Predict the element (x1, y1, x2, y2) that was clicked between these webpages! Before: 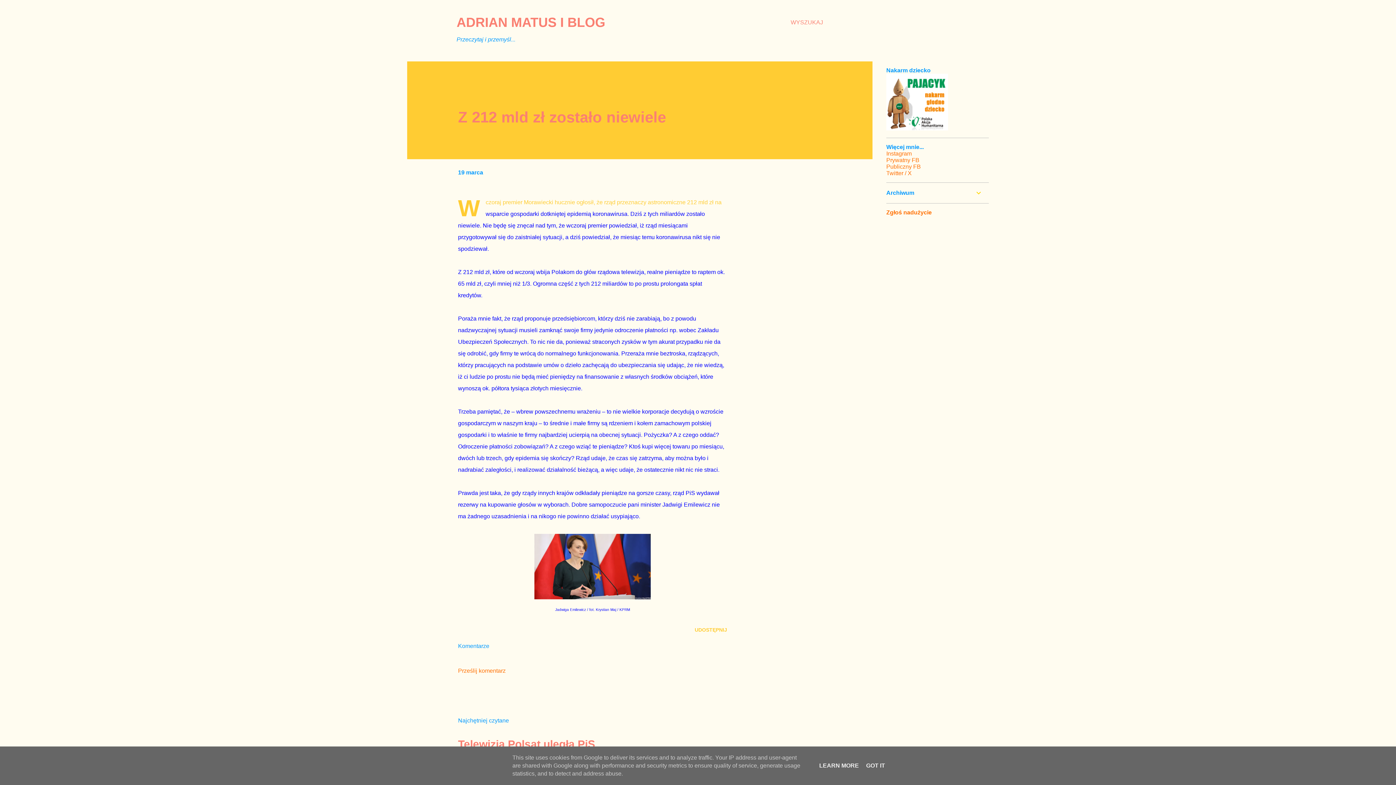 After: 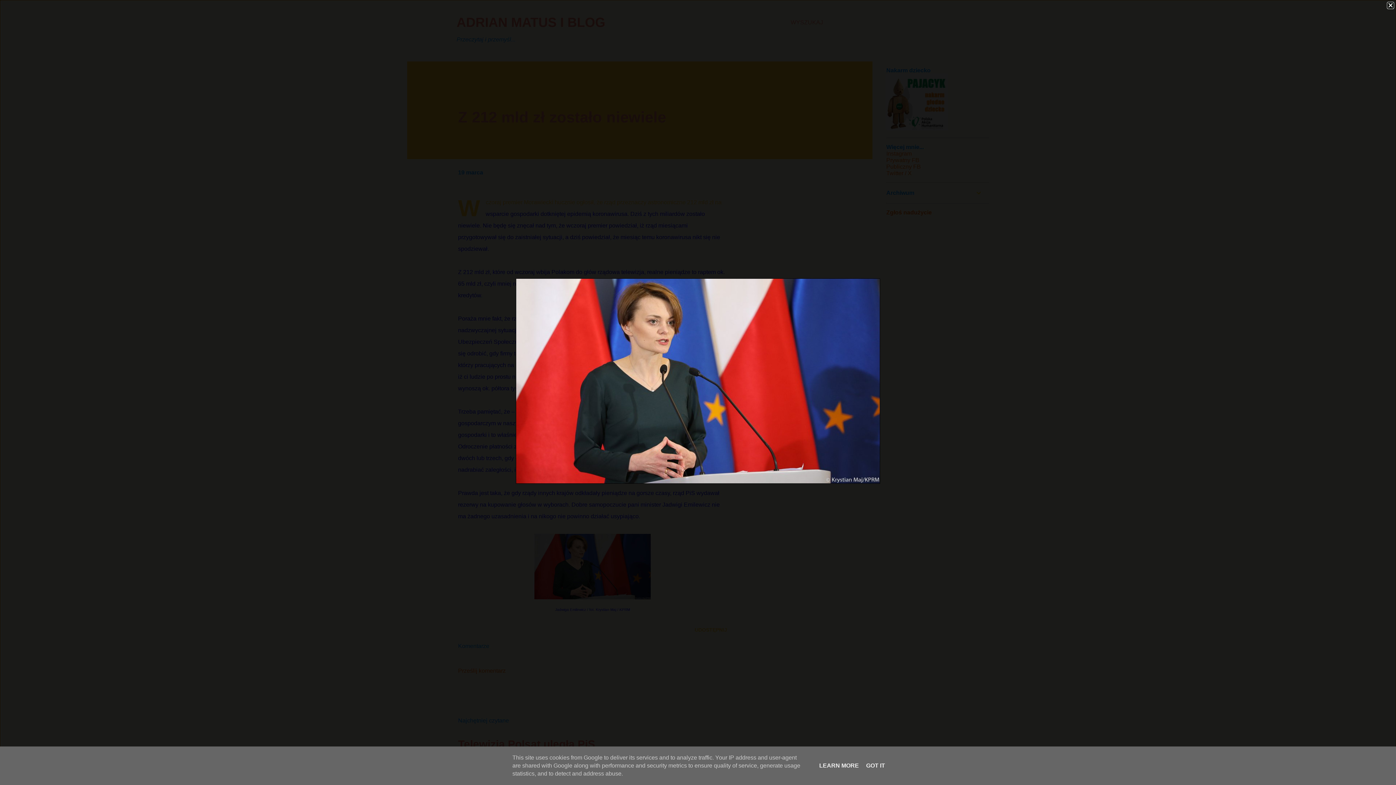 Action: bbox: (534, 534, 650, 603)